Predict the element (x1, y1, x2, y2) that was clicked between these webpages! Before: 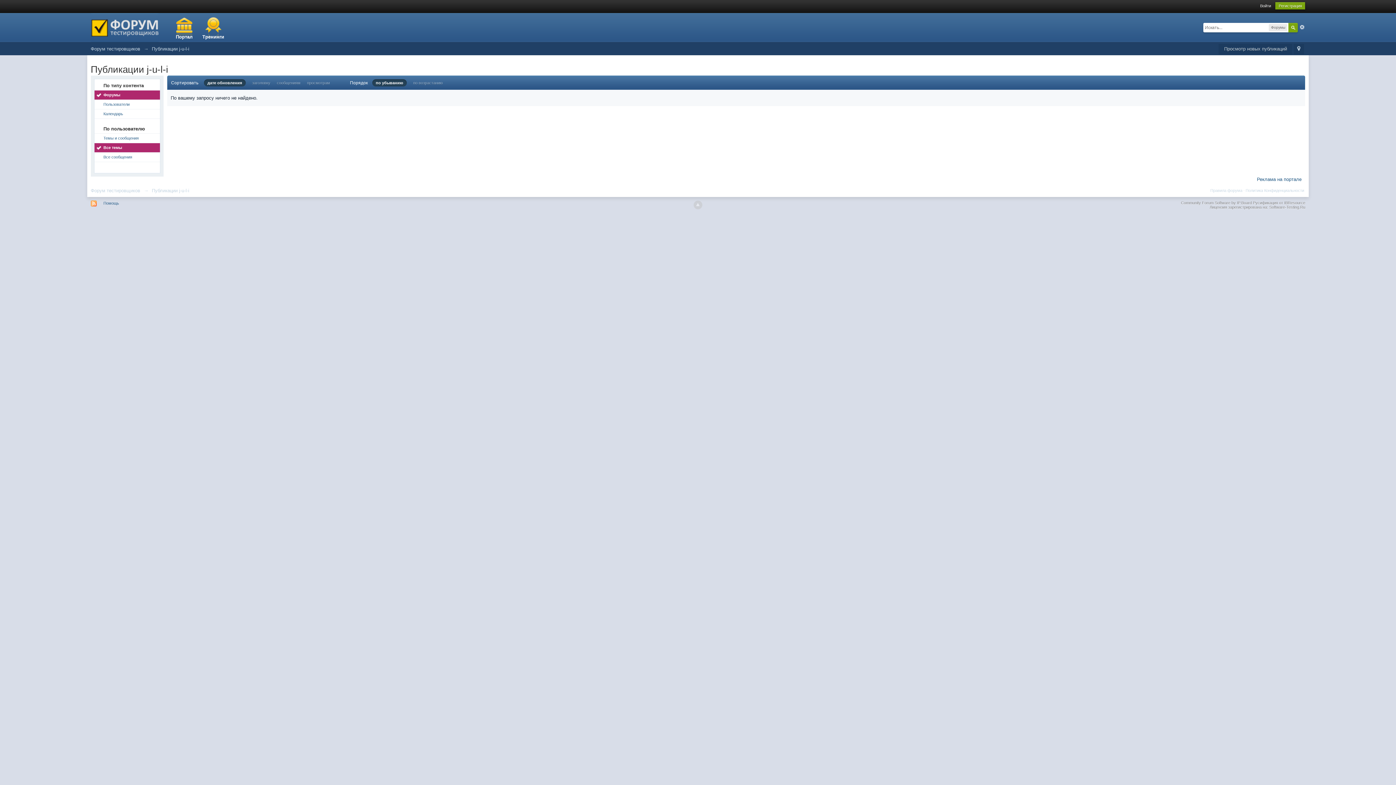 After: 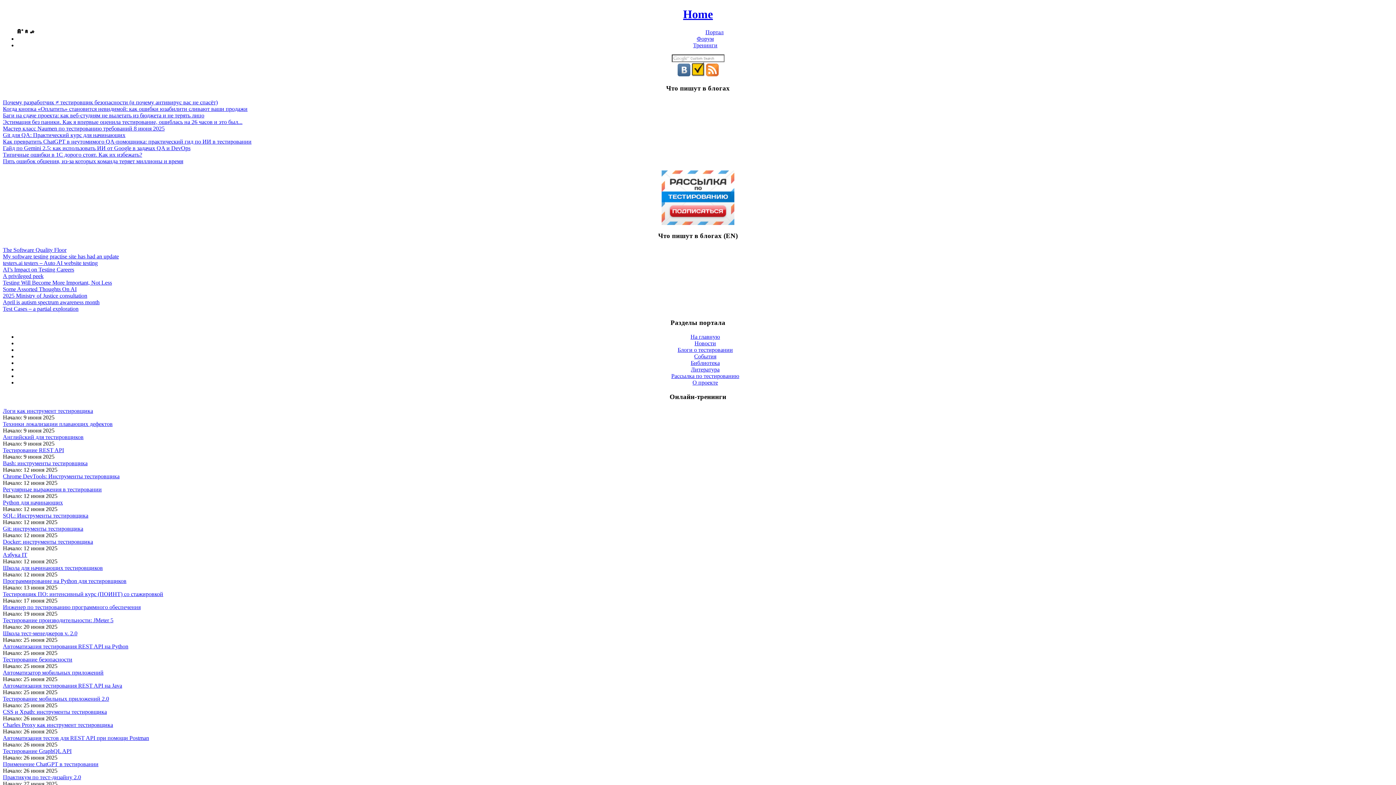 Action: label: Портал bbox: (169, 16, 198, 42)